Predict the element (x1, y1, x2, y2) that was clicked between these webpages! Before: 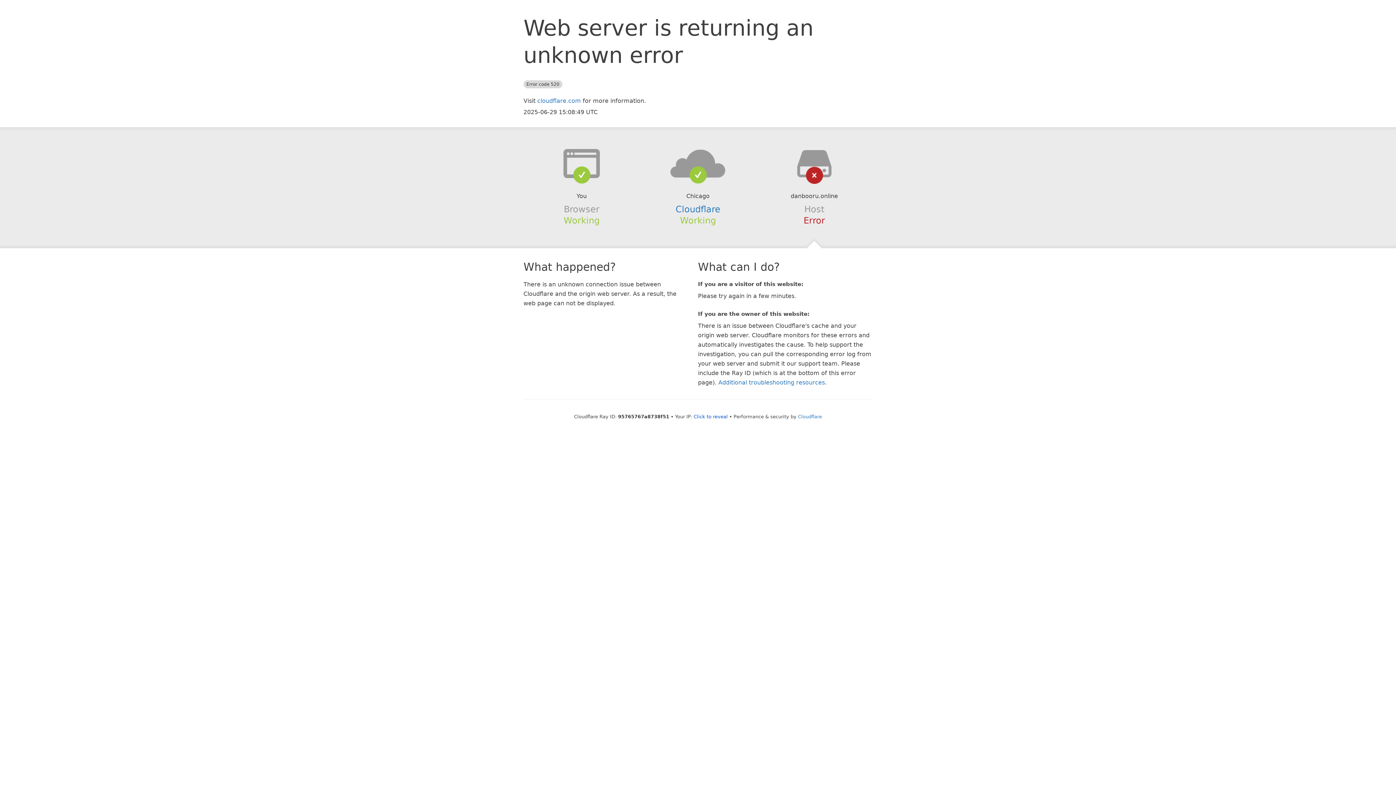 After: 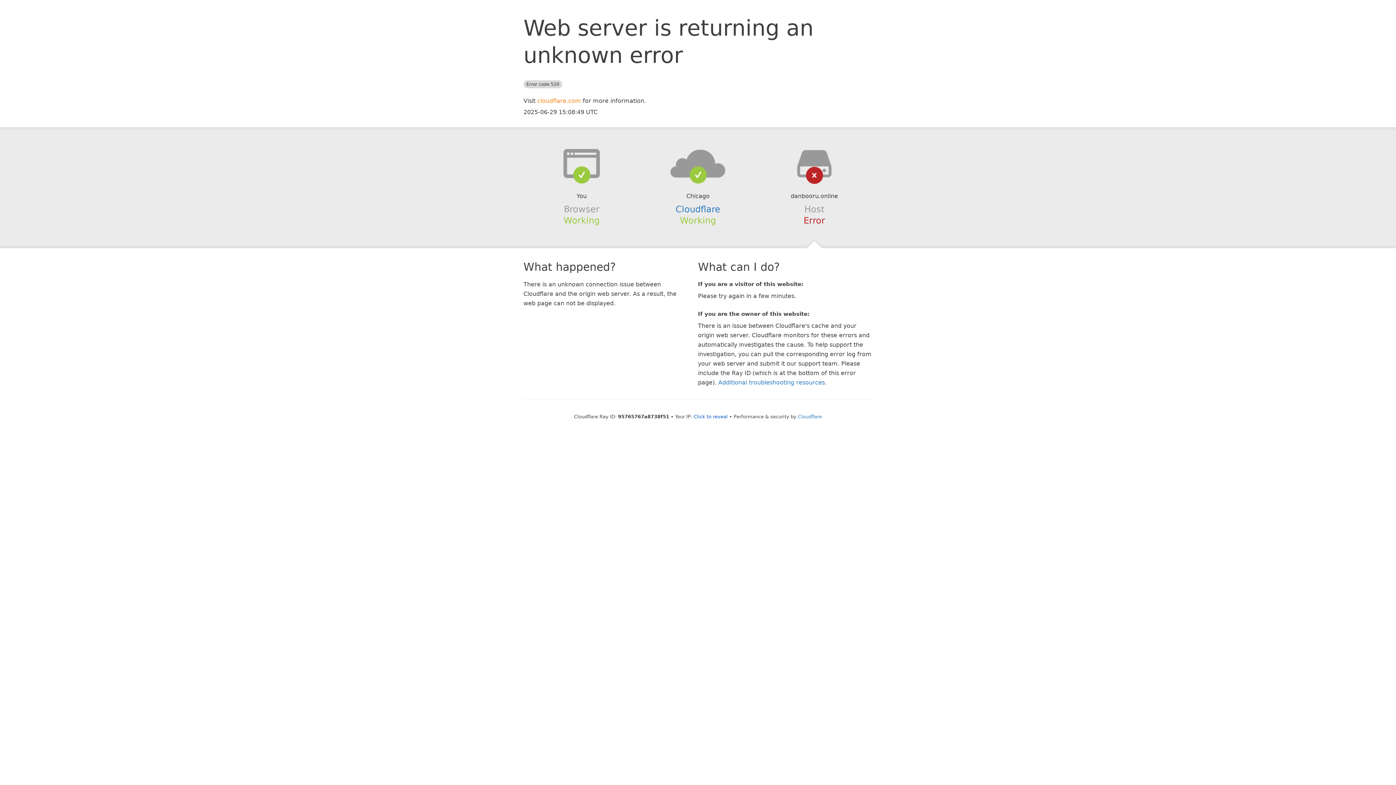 Action: bbox: (537, 97, 581, 104) label: cloudflare.com